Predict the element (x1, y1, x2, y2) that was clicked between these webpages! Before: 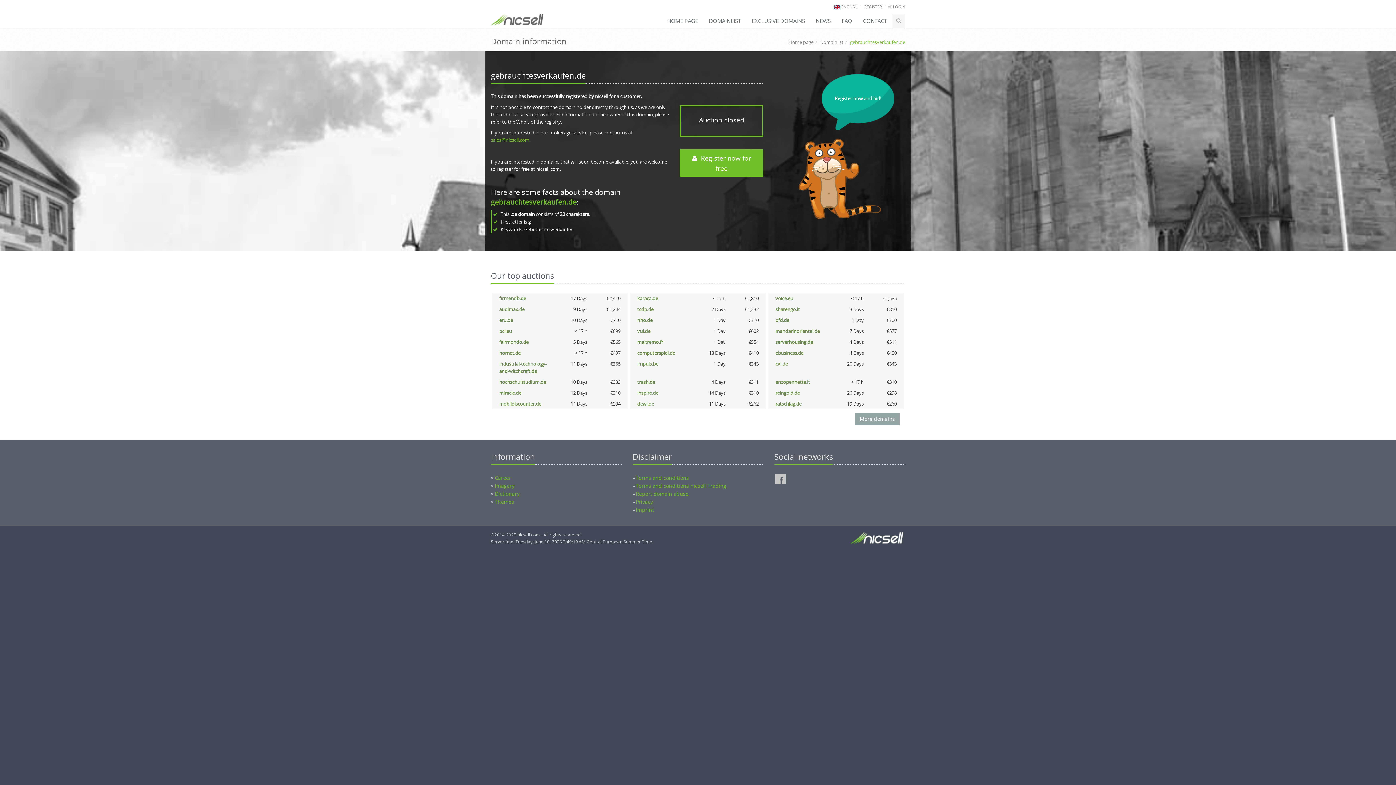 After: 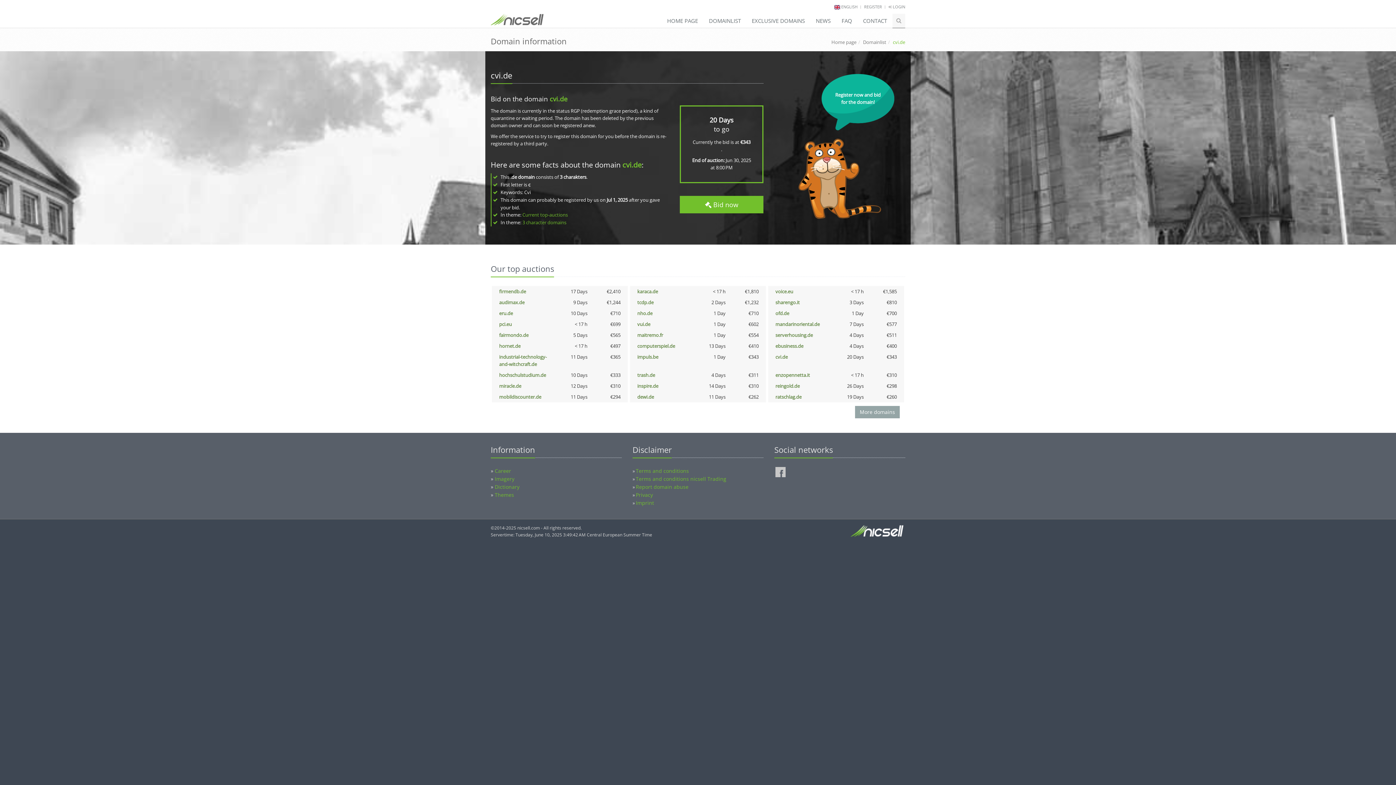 Action: bbox: (775, 360, 788, 367) label: cvi.de